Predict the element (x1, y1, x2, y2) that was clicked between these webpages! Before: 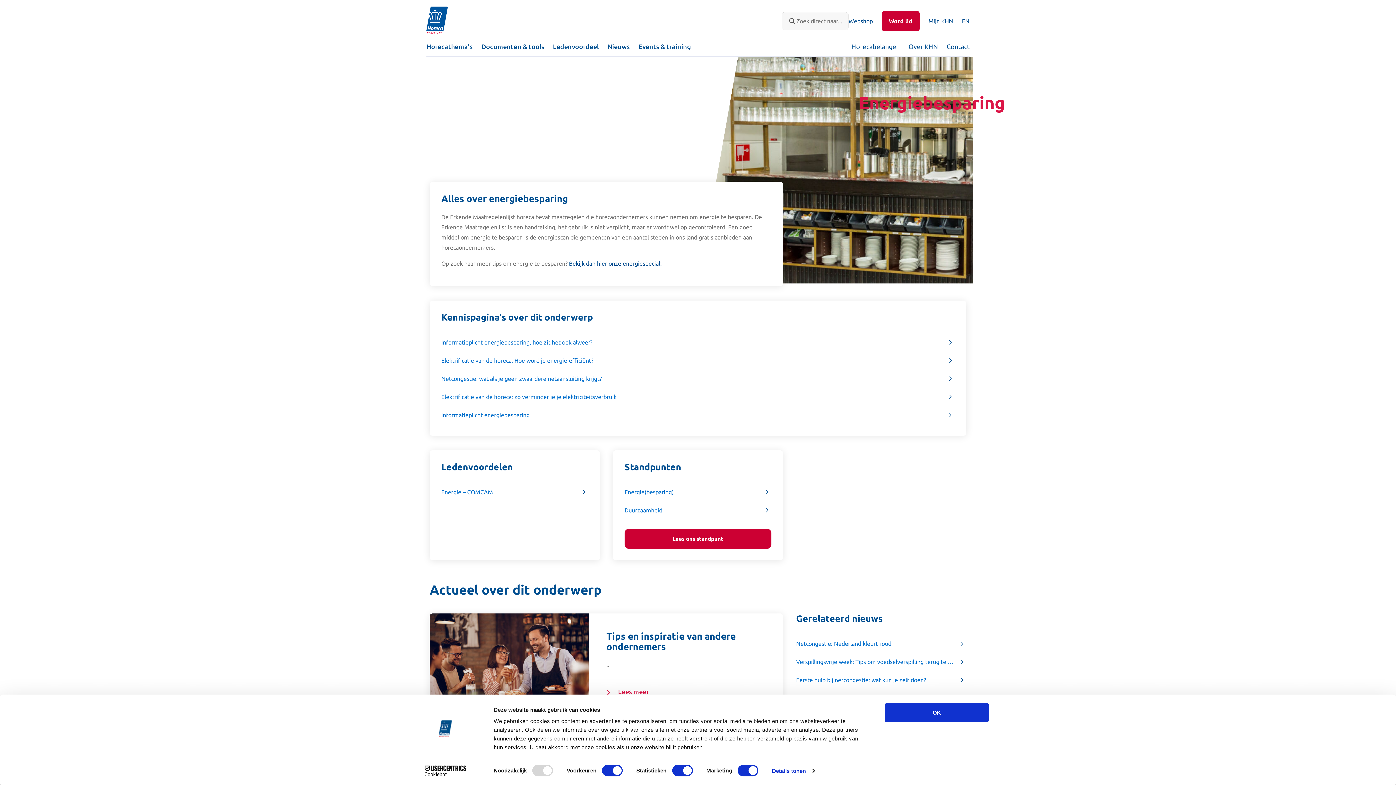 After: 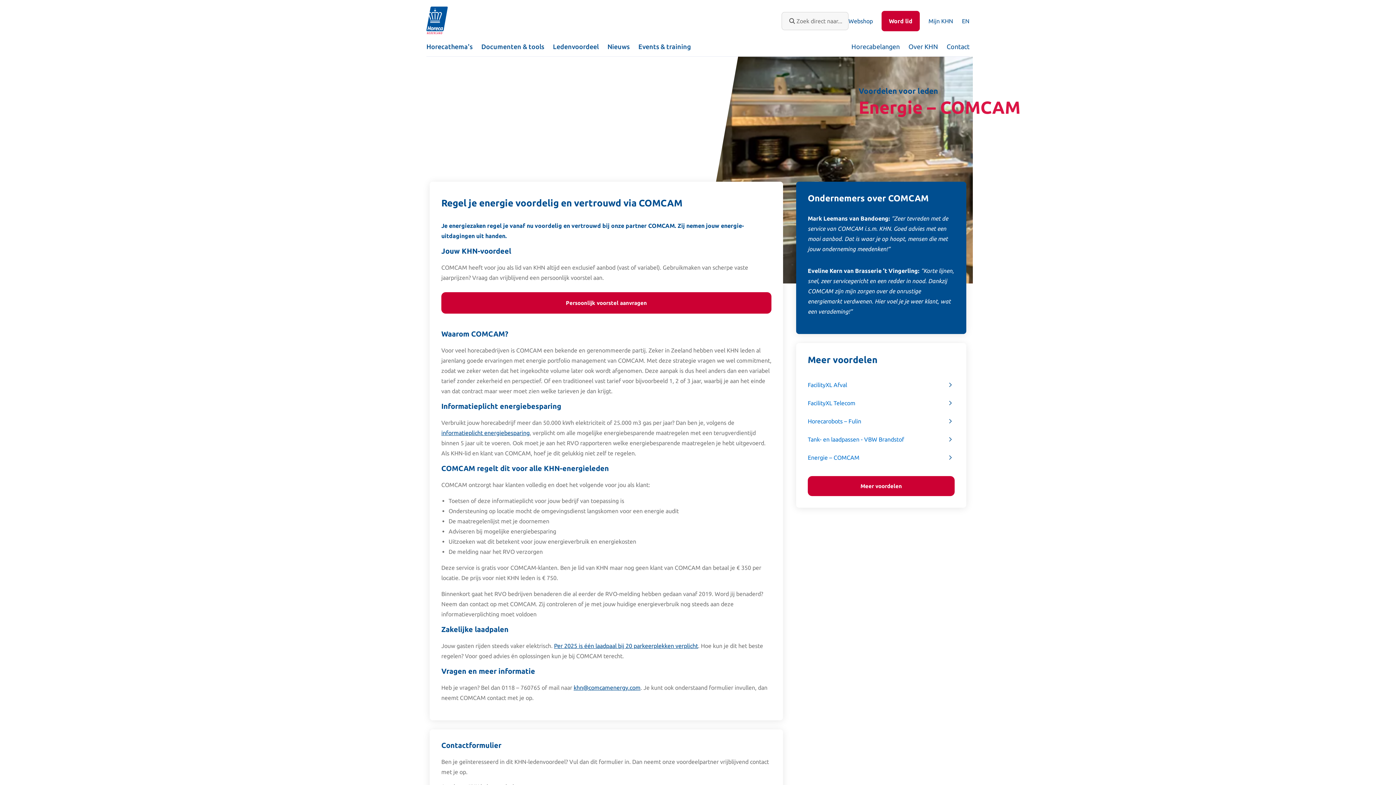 Action: label: Energie – COMCAM bbox: (441, 487, 588, 497)